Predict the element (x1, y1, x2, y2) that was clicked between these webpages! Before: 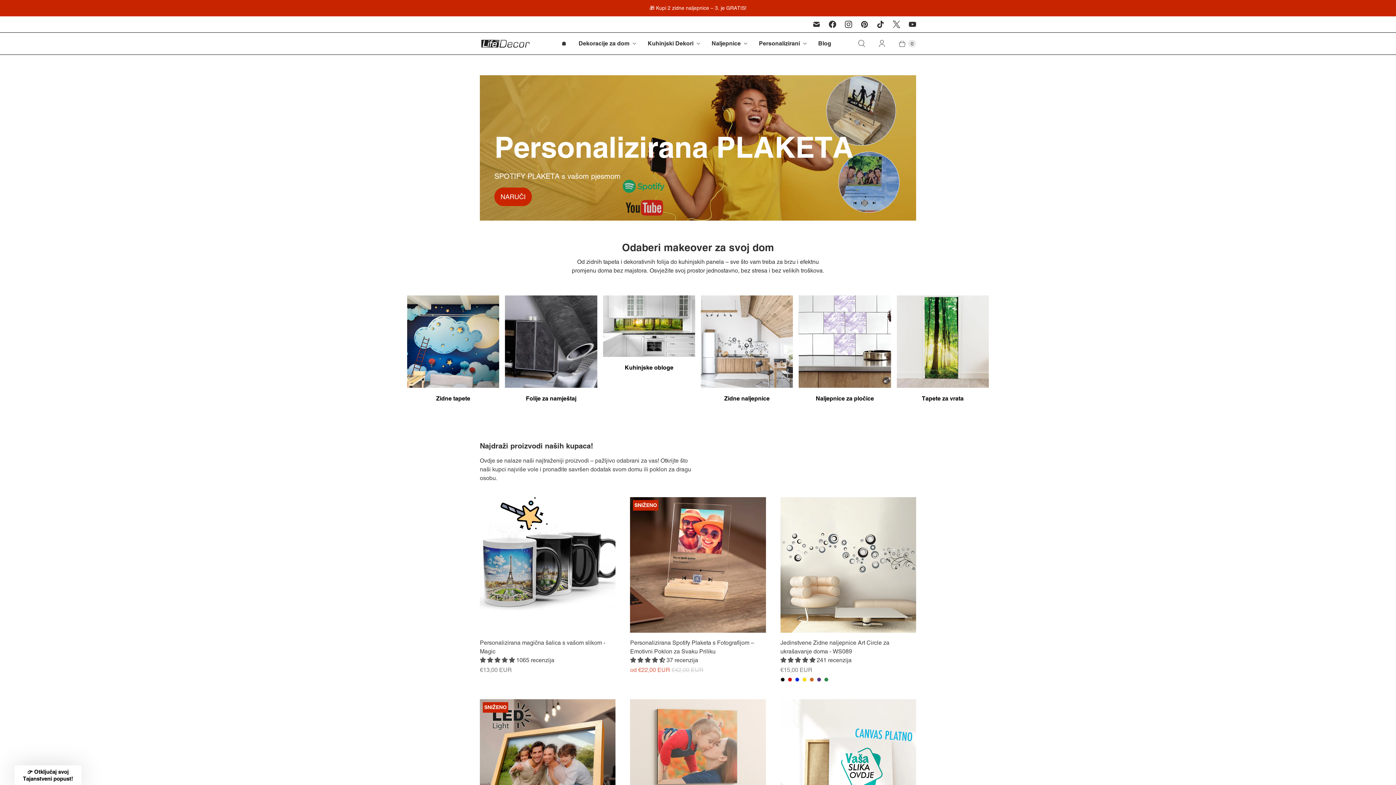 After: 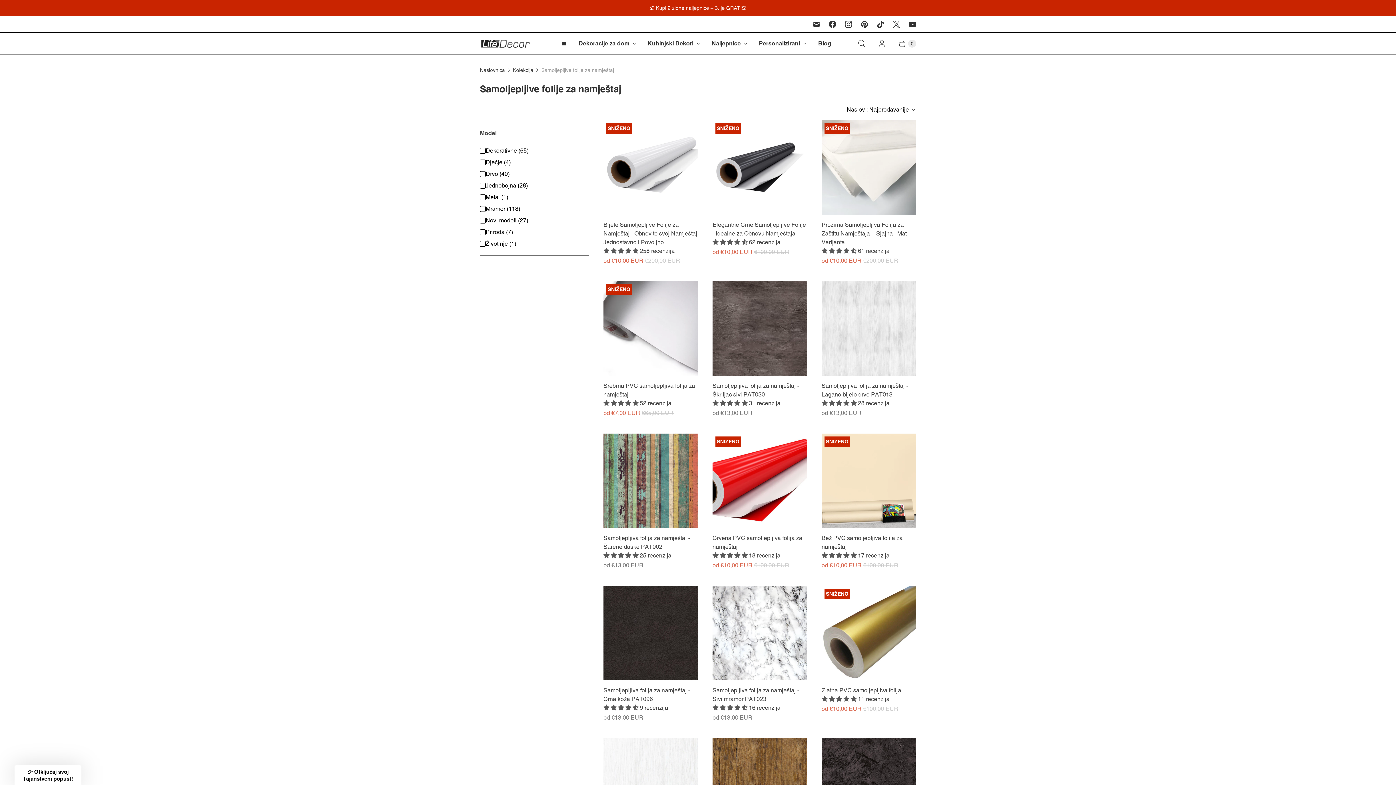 Action: label: Folije za namještaj bbox: (505, 295, 597, 402)